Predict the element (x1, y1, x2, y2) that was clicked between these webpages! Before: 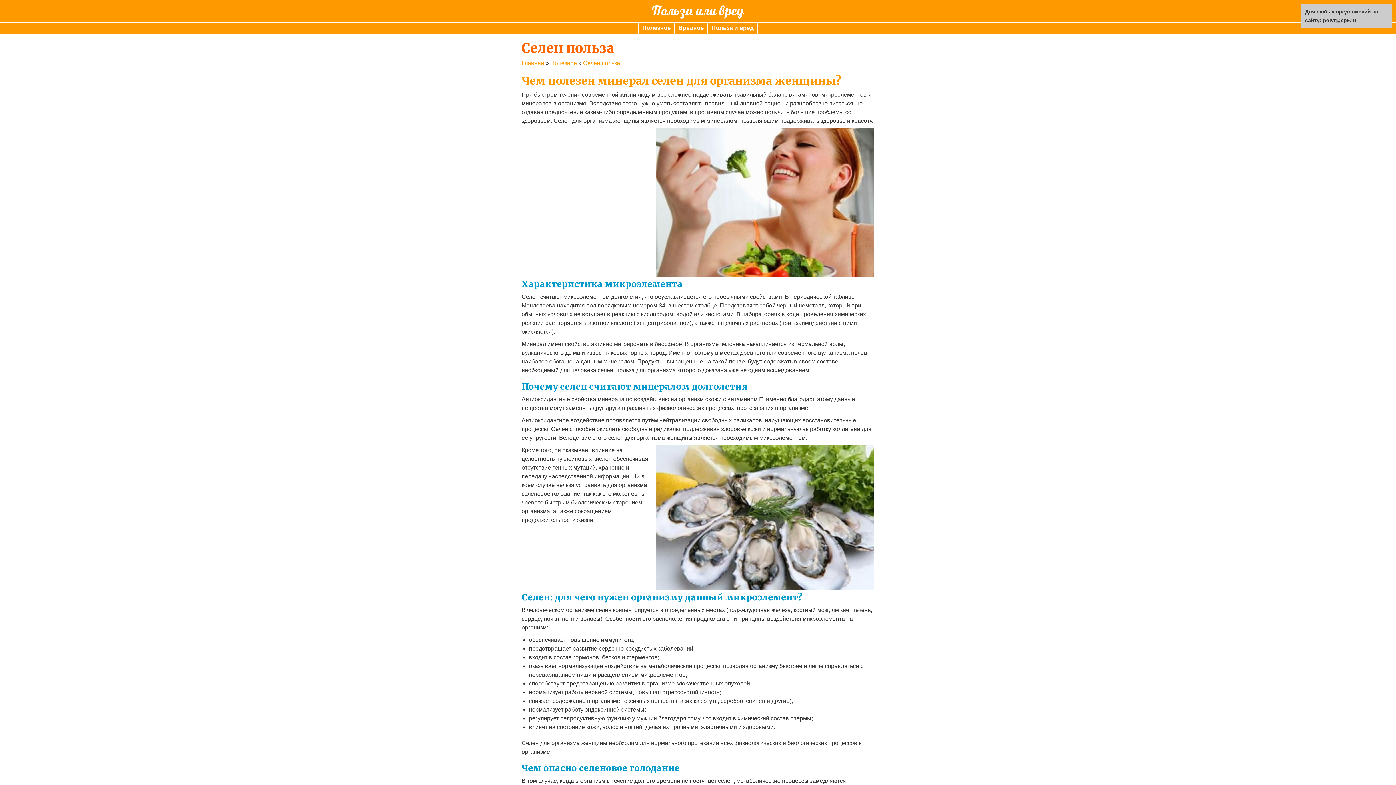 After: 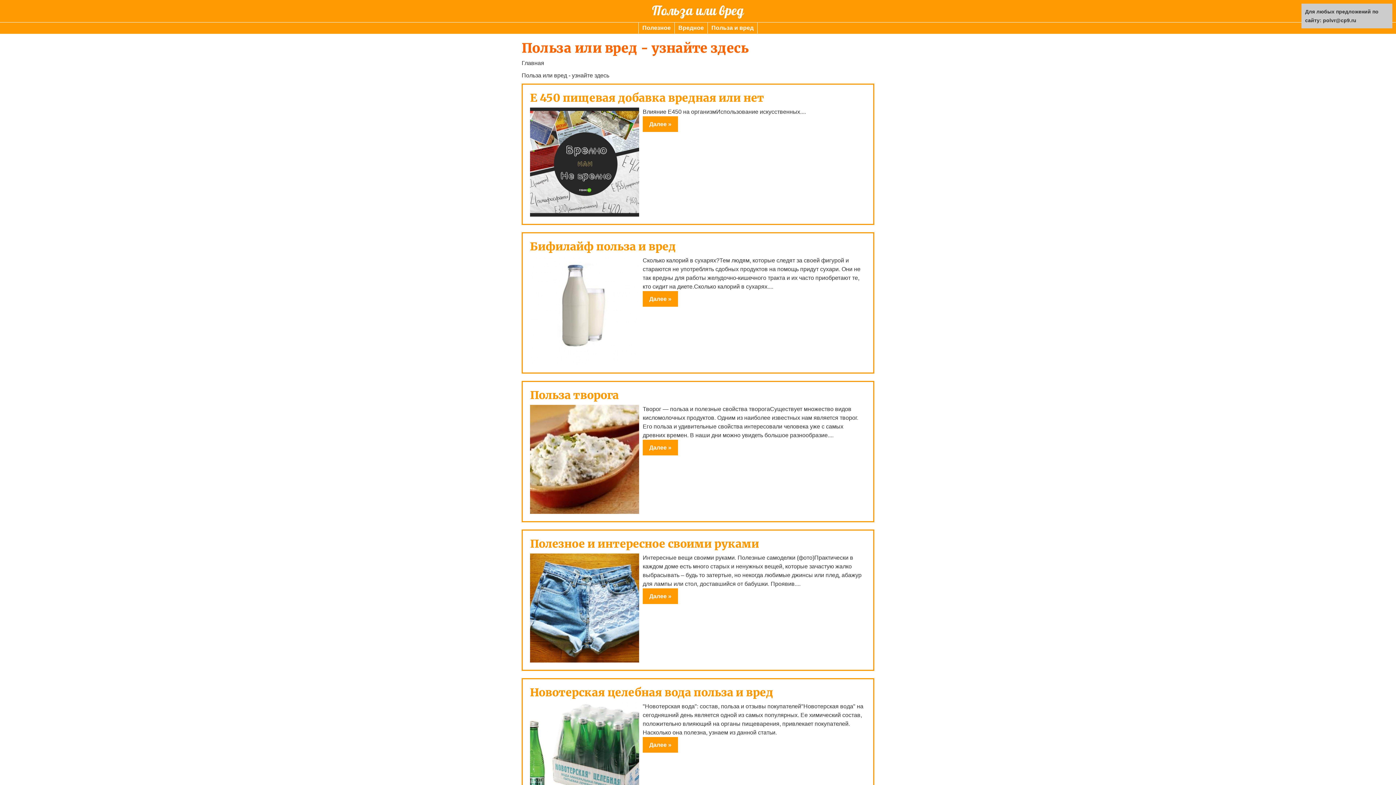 Action: bbox: (646, 0, 749, 22) label: Польза или вред